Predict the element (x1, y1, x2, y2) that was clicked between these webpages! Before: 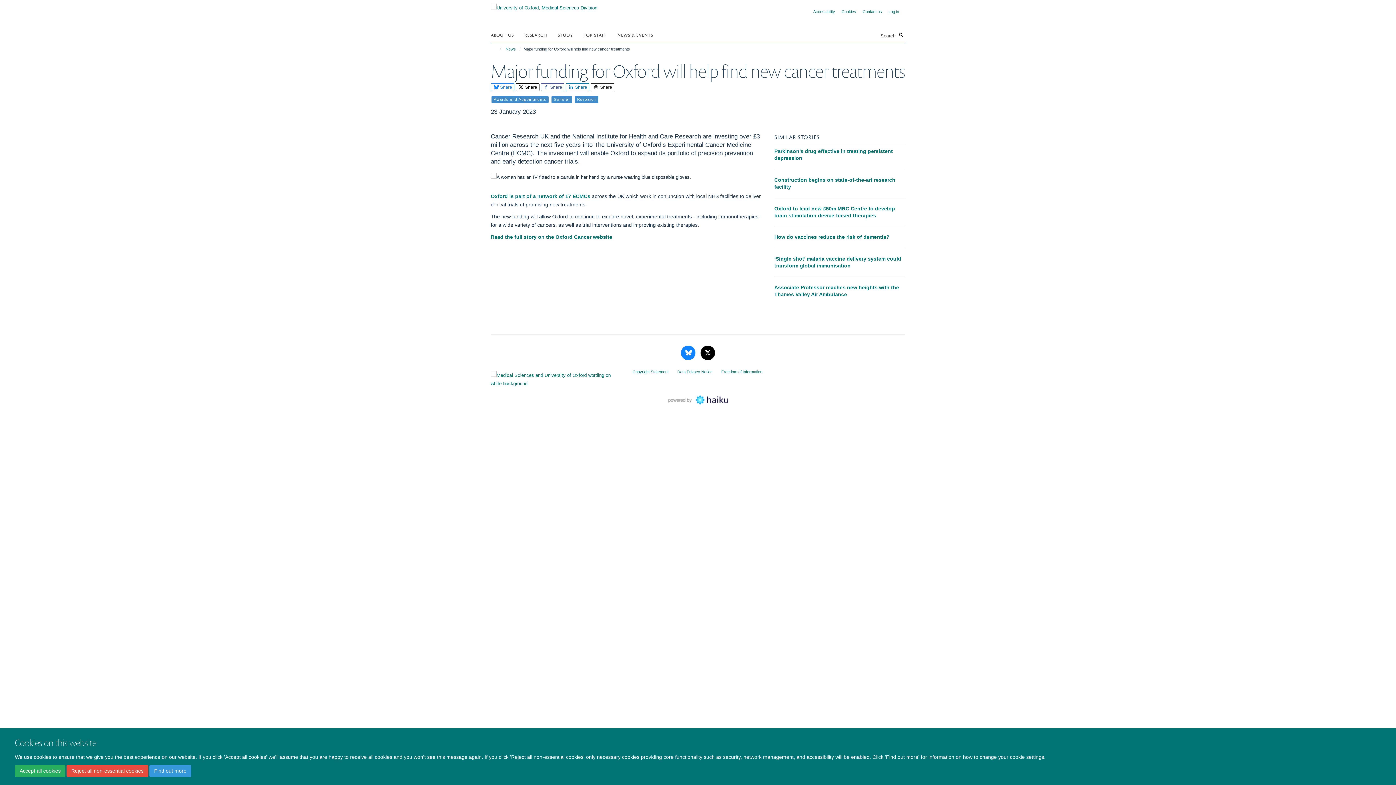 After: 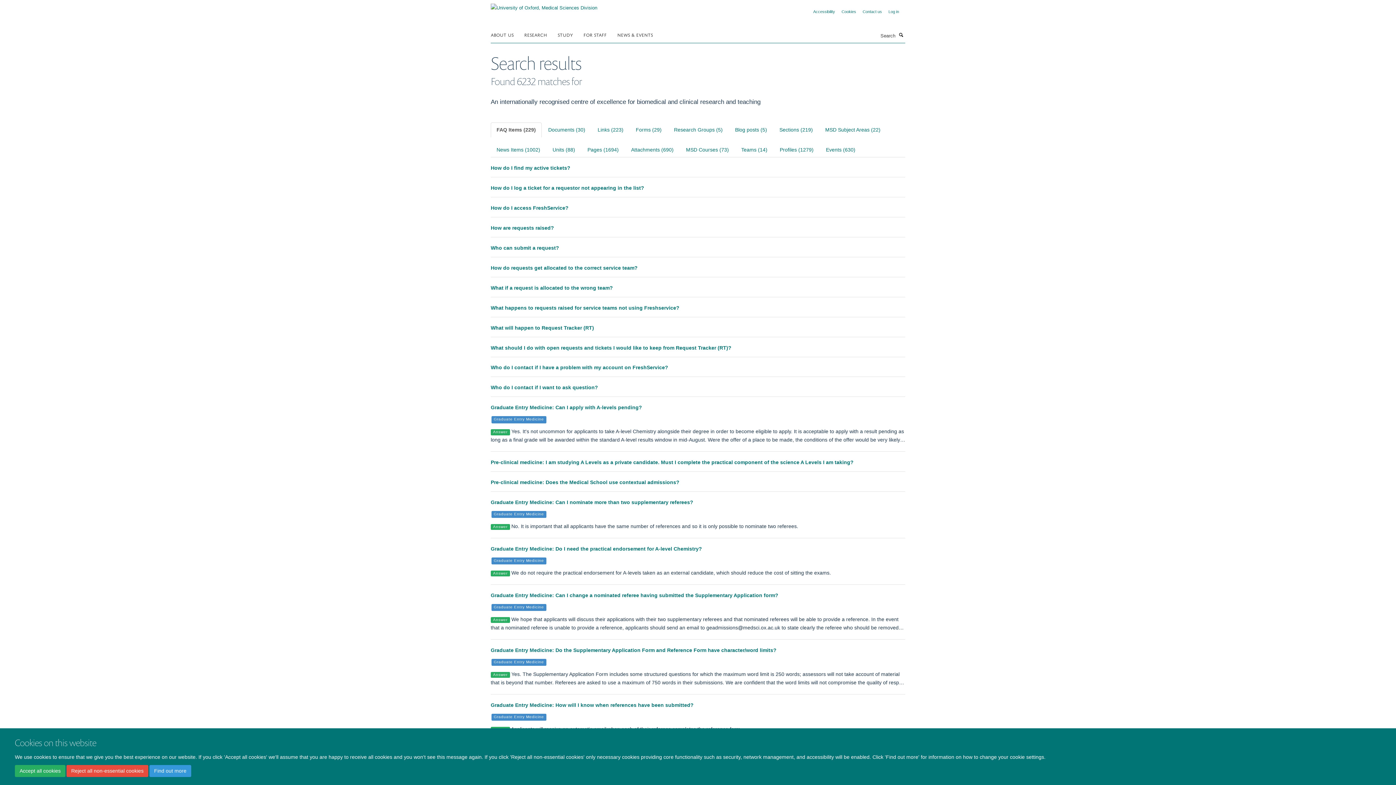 Action: bbox: (897, 31, 905, 38) label: Search